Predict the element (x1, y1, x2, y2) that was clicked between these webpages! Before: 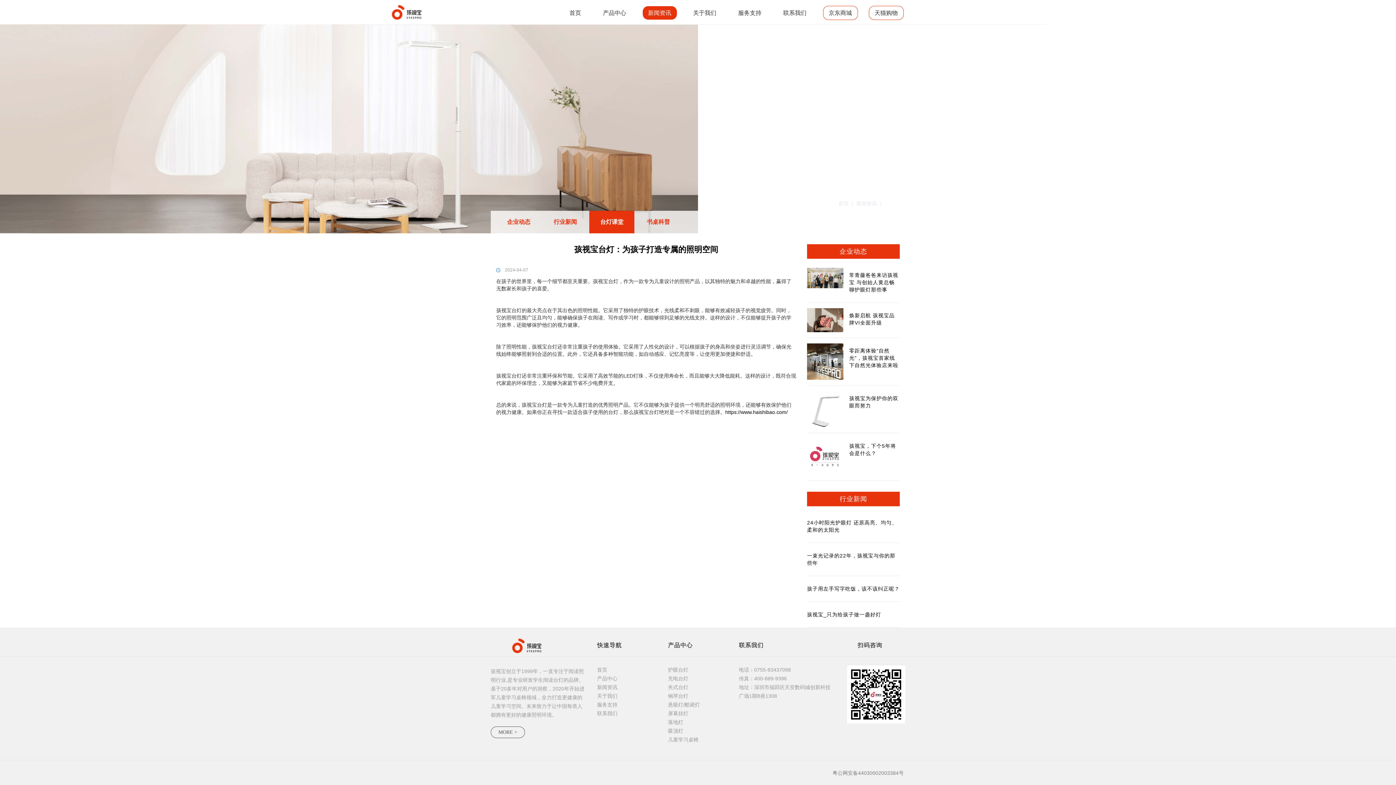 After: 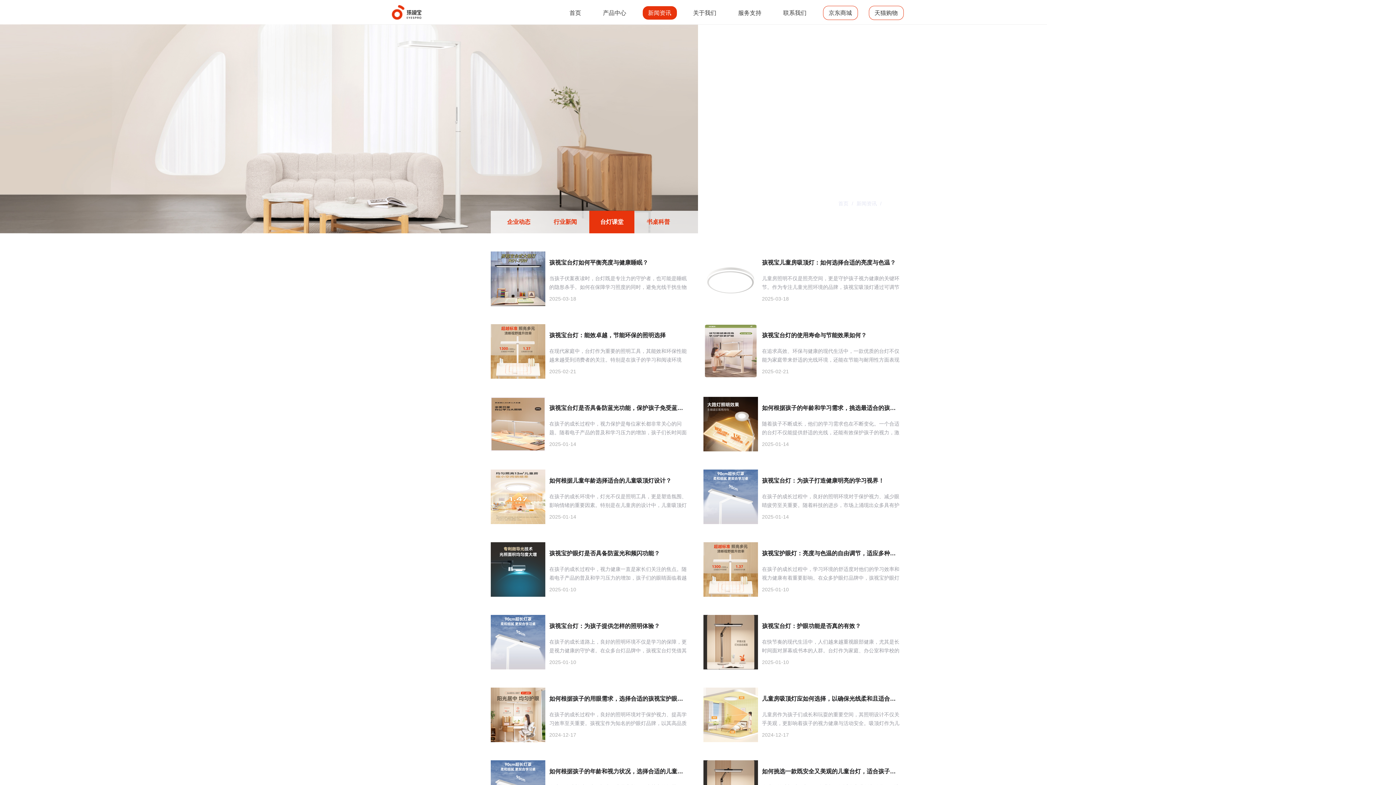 Action: label: 台灯课堂 bbox: (885, 200, 905, 207)